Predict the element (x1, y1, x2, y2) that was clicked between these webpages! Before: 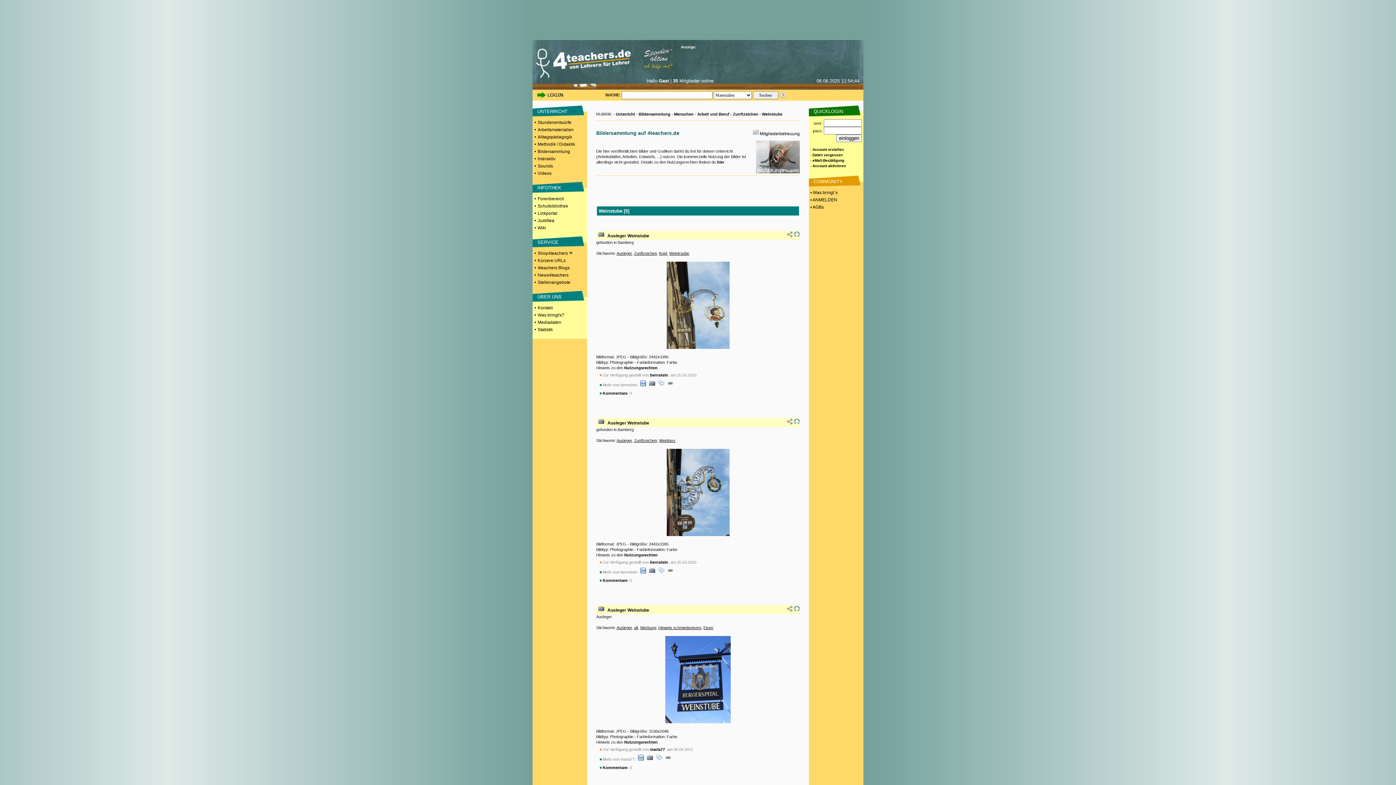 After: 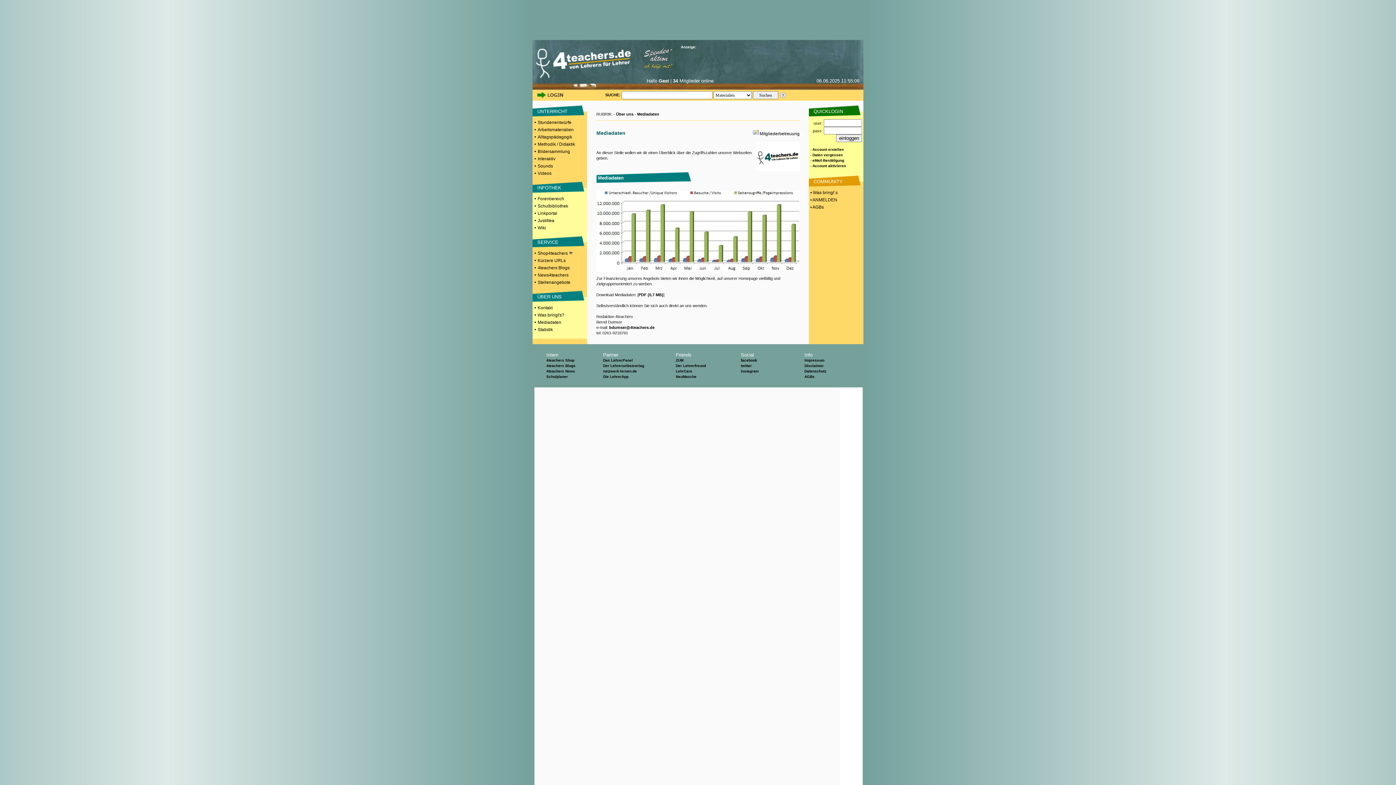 Action: bbox: (537, 320, 561, 325) label: Mediadaten